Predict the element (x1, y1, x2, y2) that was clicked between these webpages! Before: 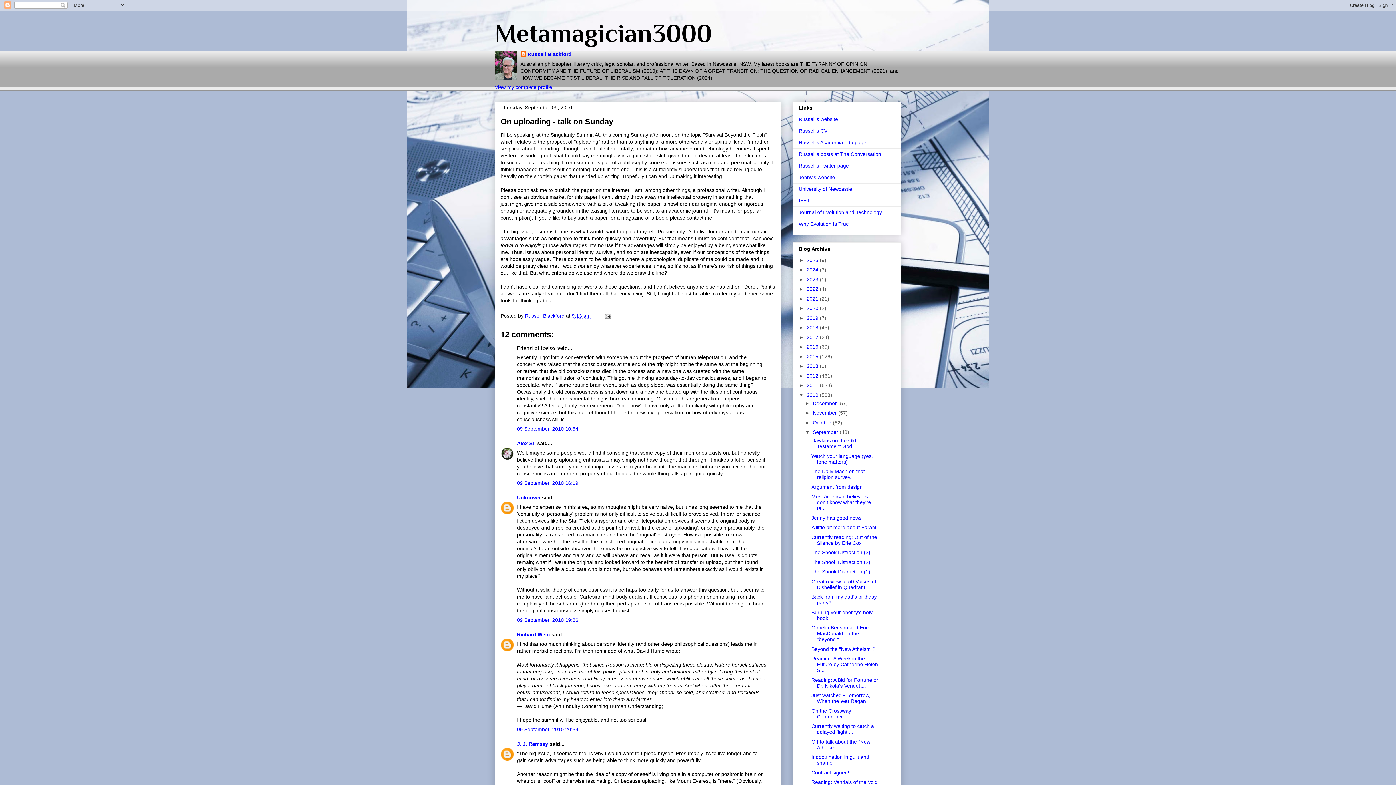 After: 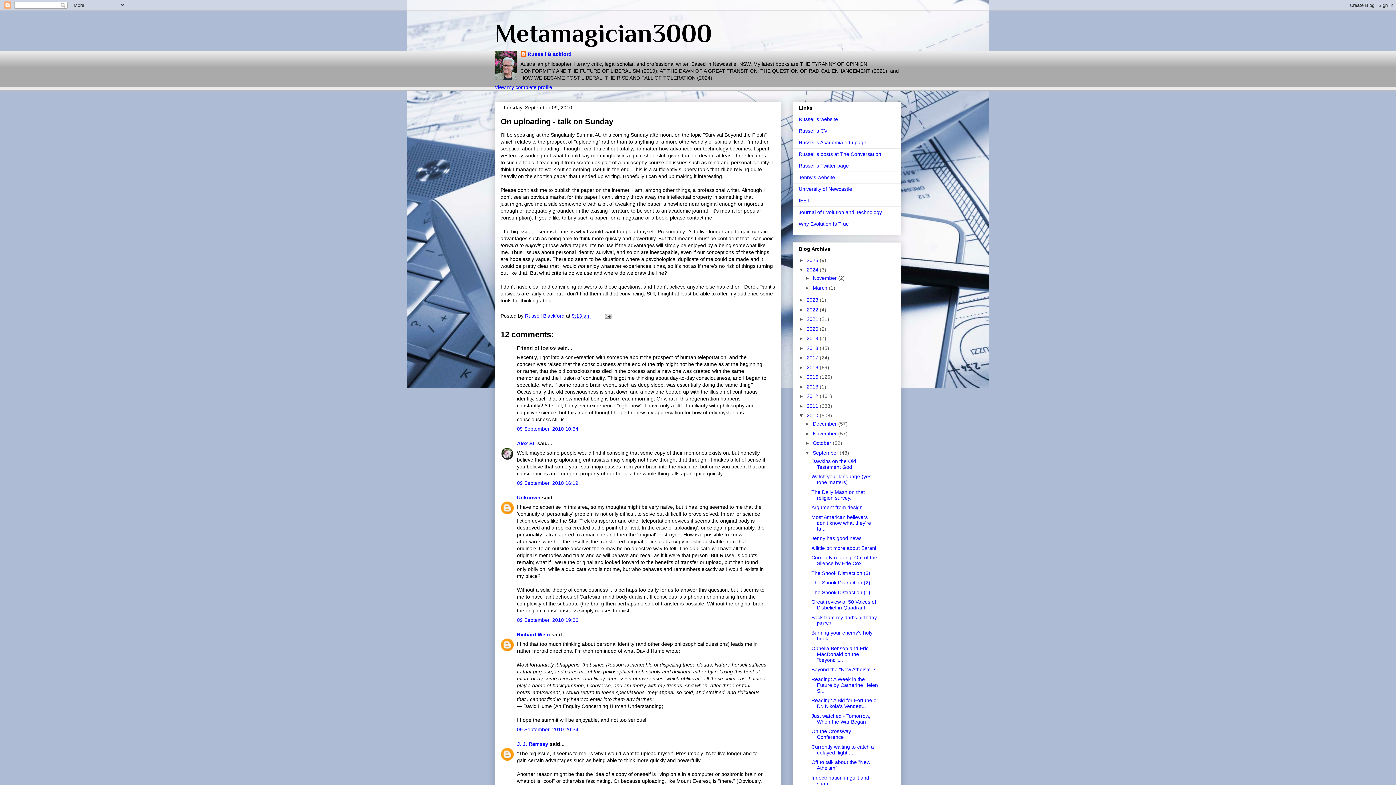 Action: bbox: (798, 267, 806, 272) label: ►  